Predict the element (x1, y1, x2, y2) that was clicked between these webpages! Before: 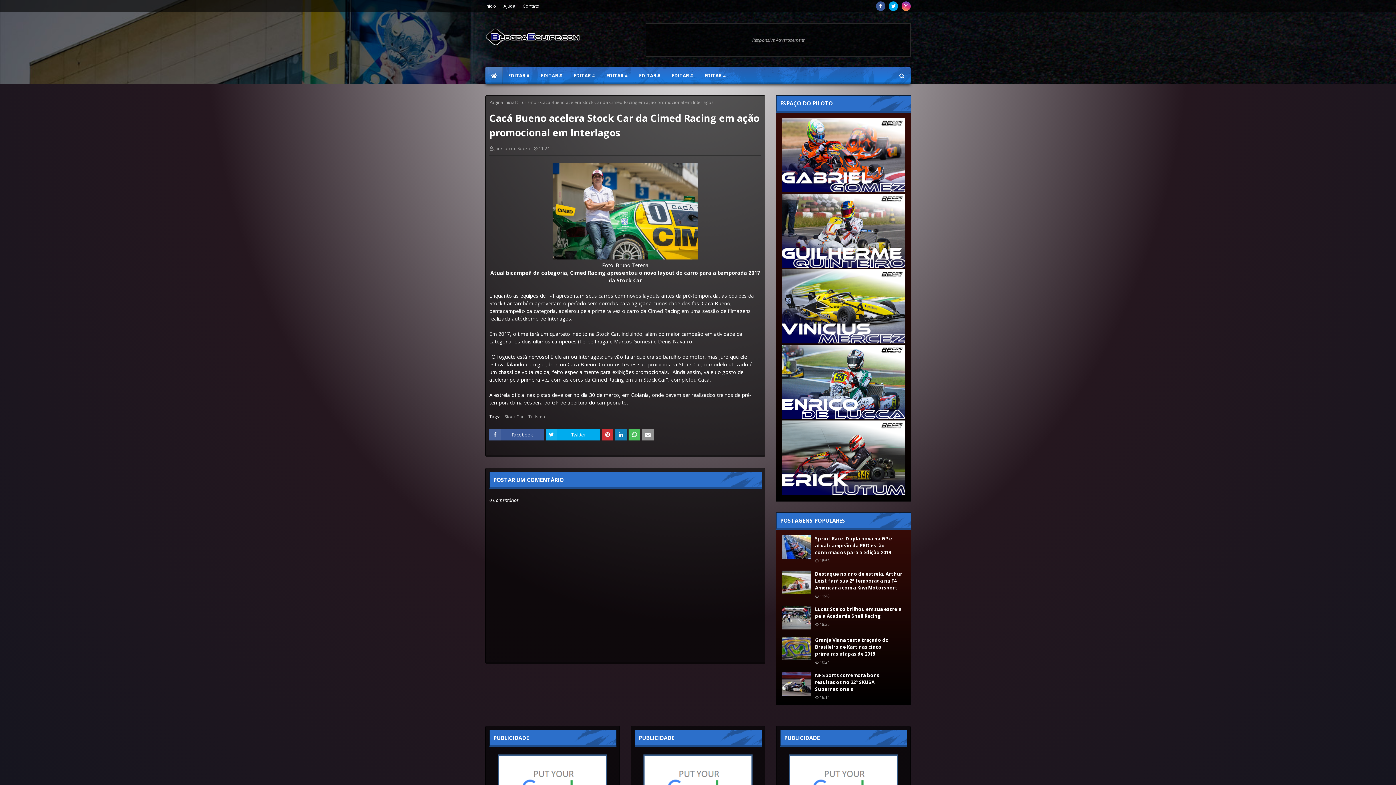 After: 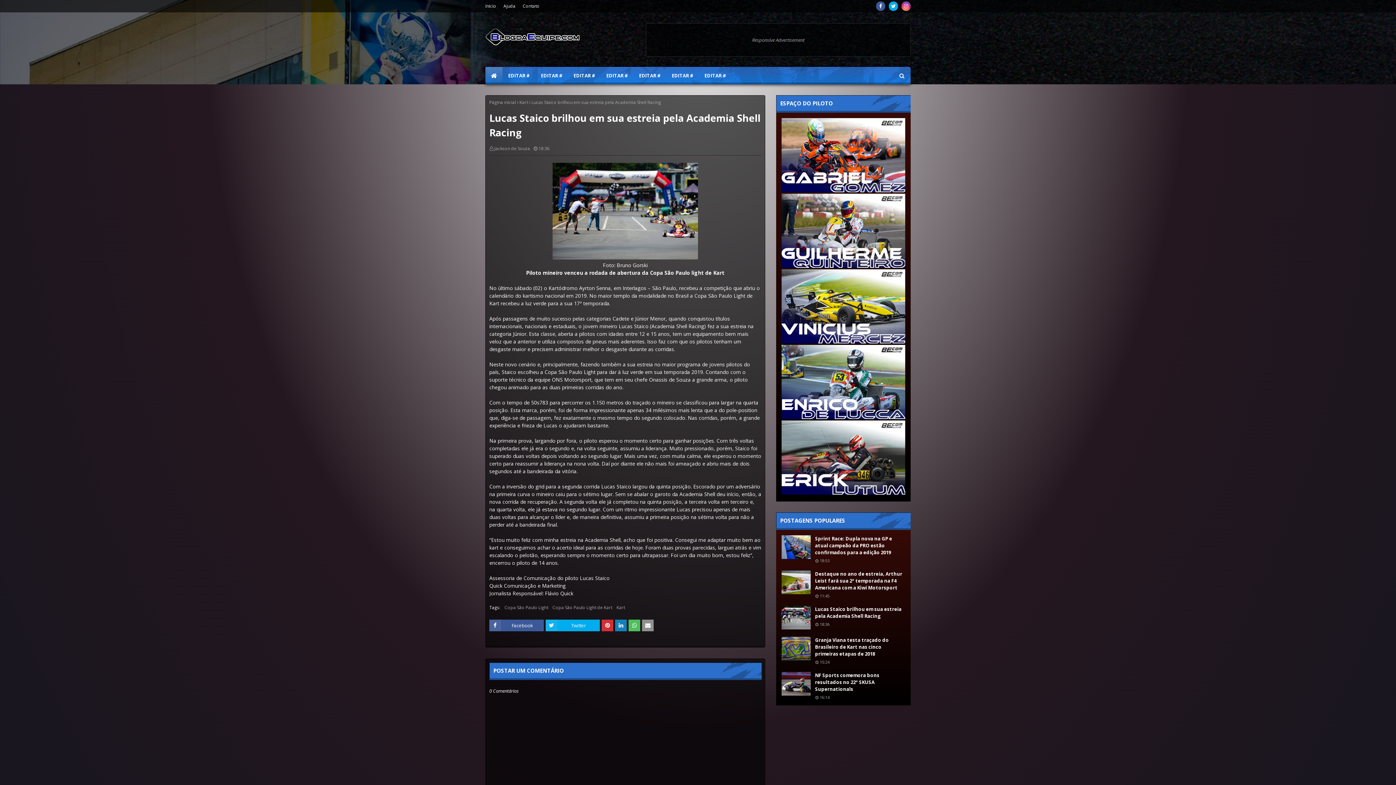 Action: label: Lucas Staico brilhou em sua estreia pela Academia Shell Racing bbox: (815, 606, 905, 620)